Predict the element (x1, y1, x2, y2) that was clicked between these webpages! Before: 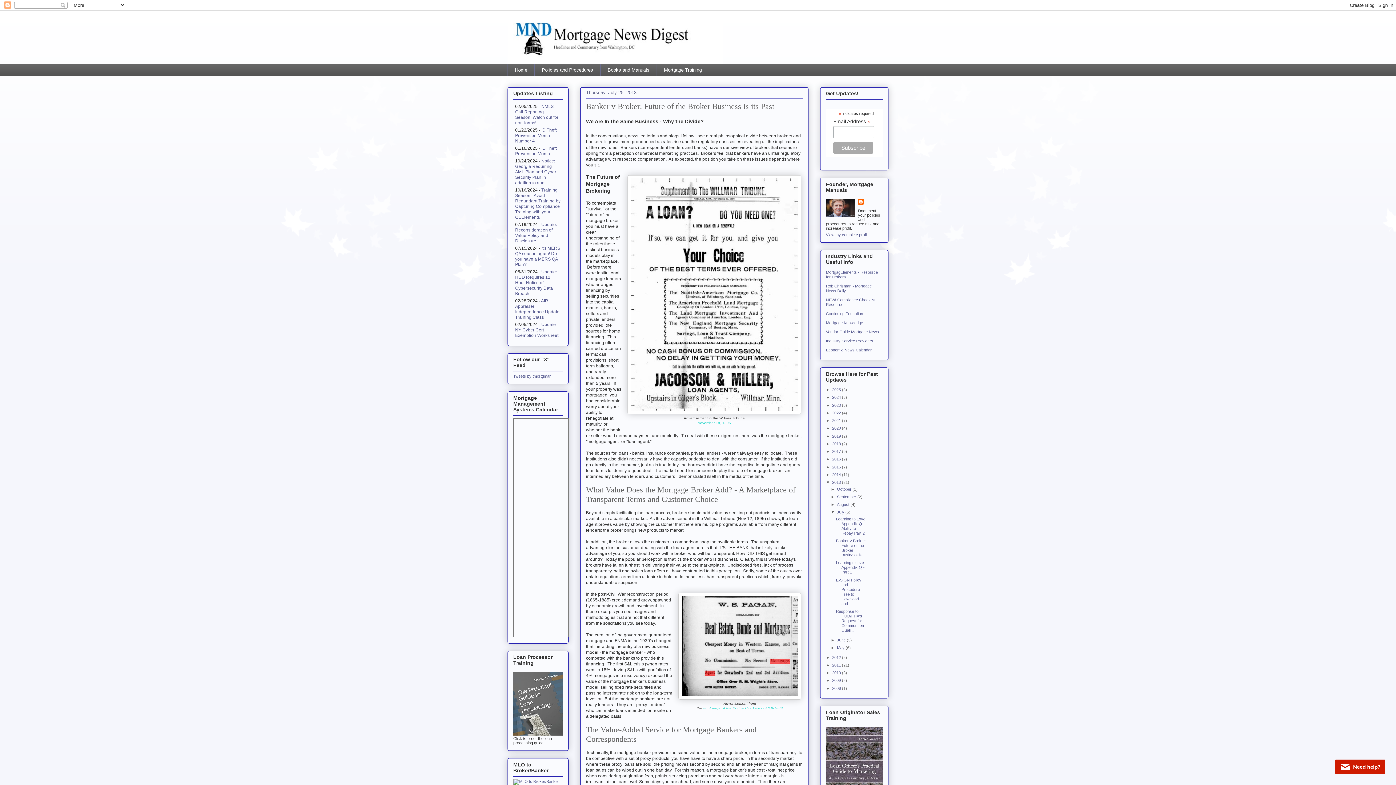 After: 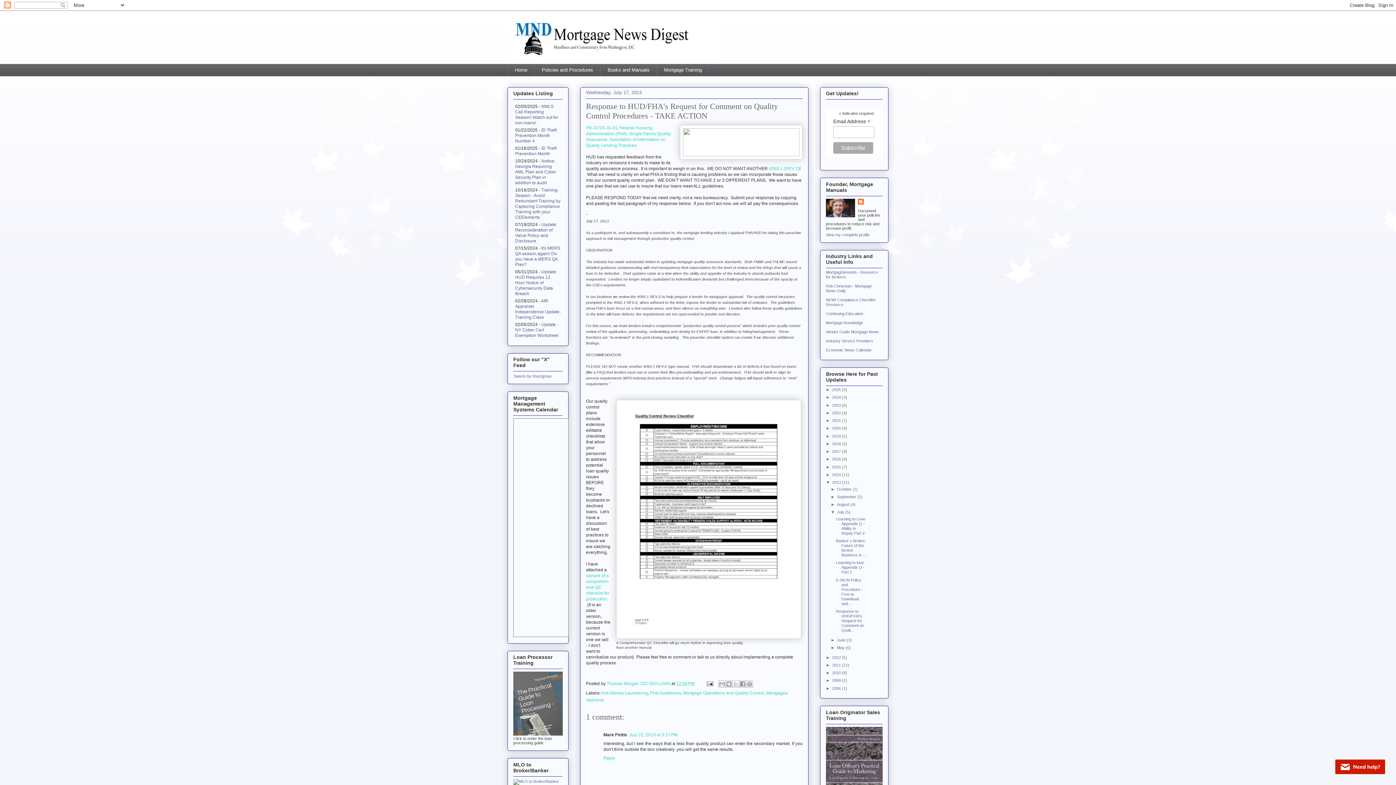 Action: bbox: (836, 609, 864, 632) label: Response to HUD/FHA's Request for Comment on Quali...